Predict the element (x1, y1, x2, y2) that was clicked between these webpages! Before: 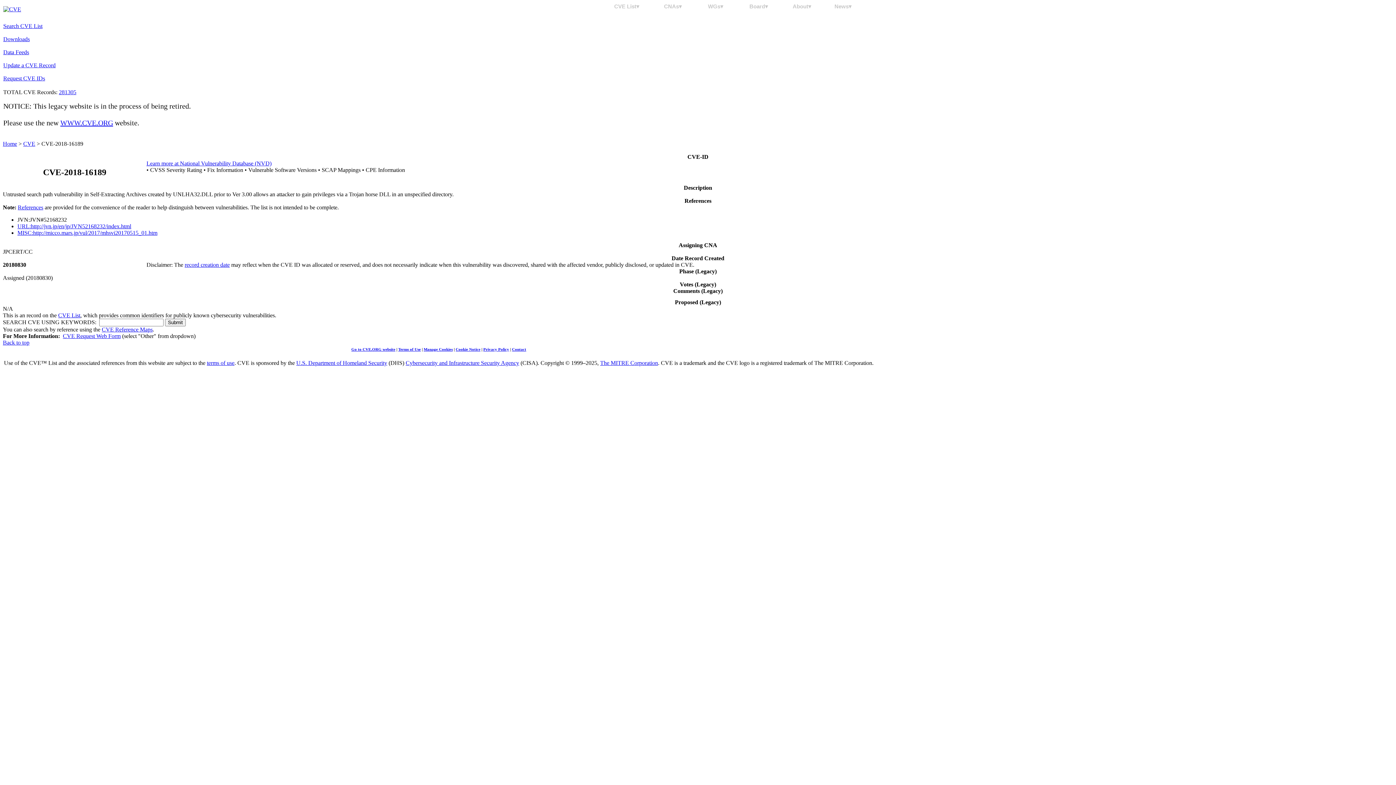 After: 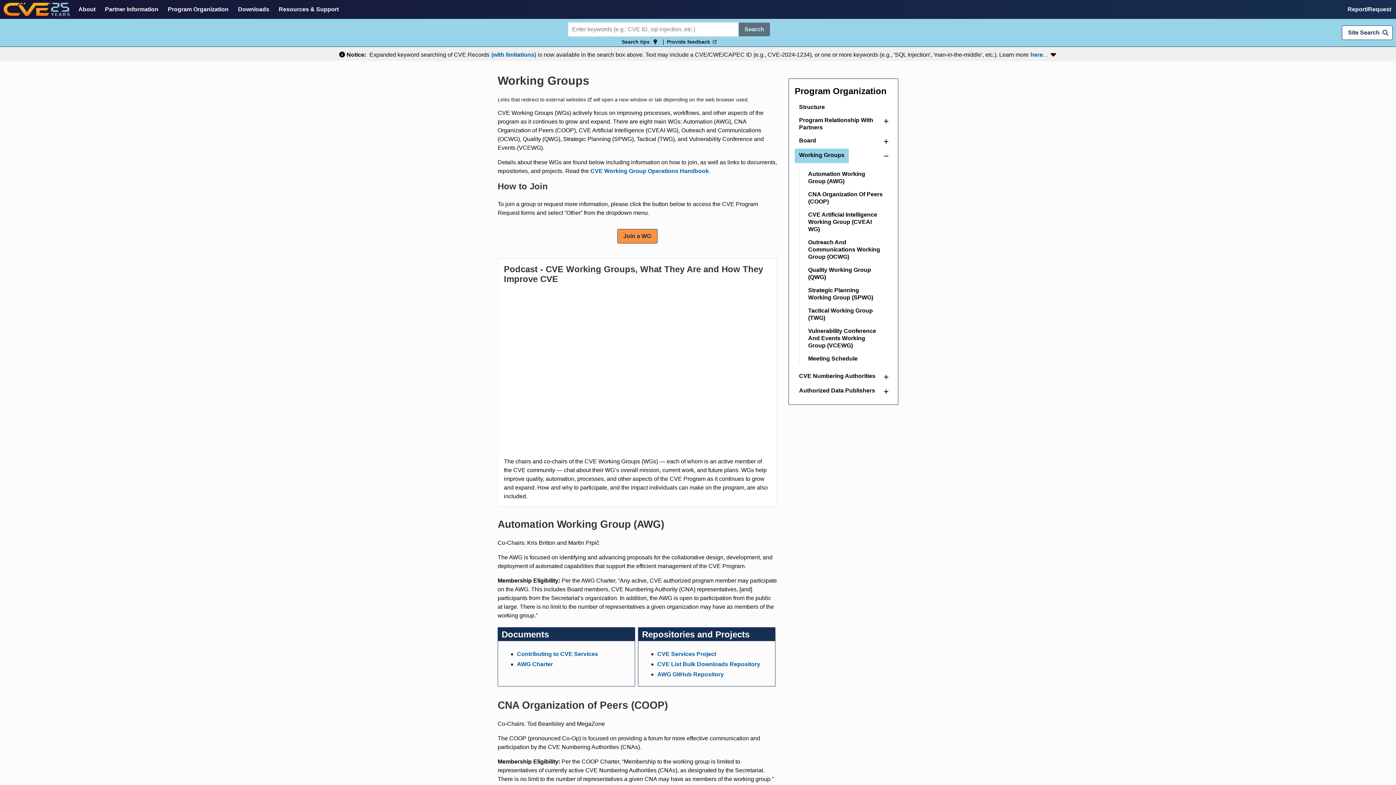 Action: label: WGs▾ bbox: (701, 3, 730, 9)